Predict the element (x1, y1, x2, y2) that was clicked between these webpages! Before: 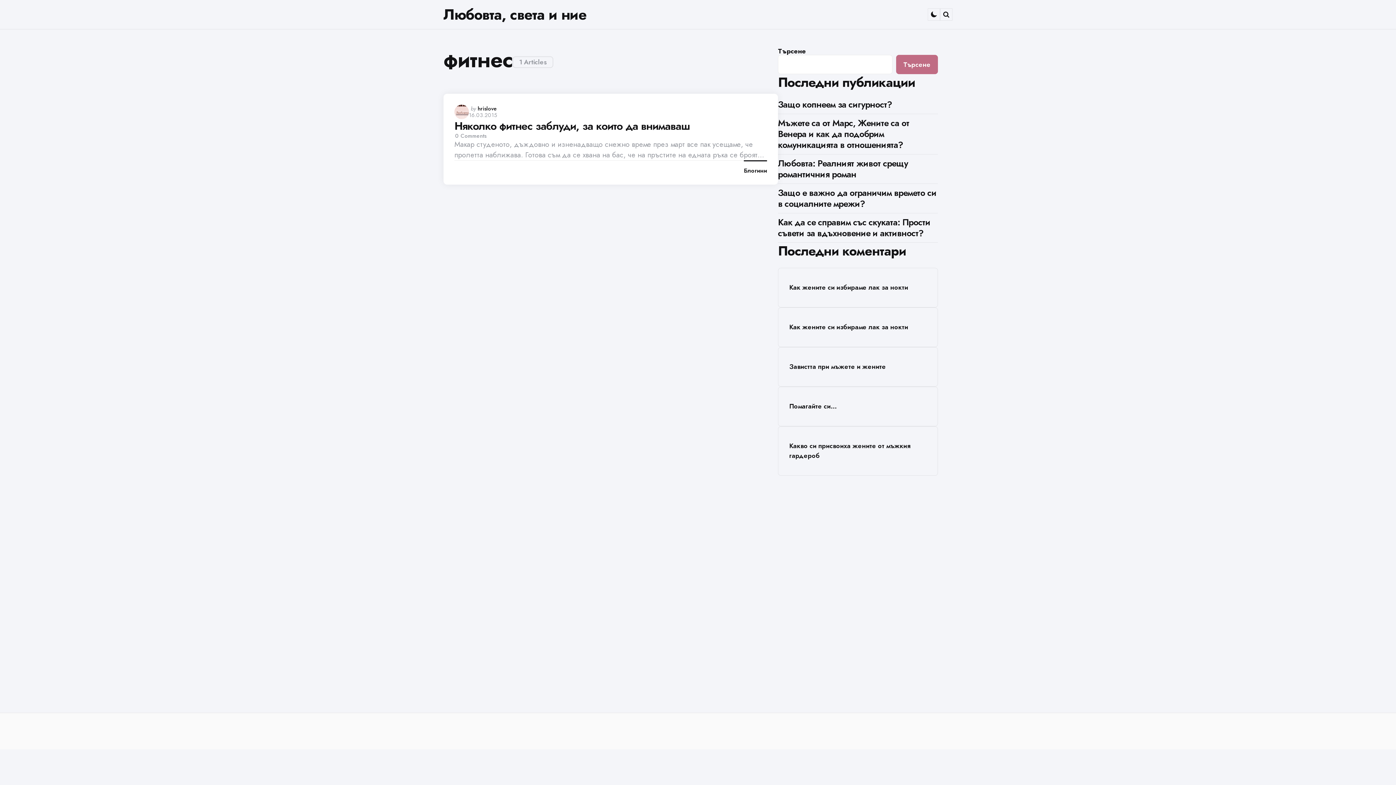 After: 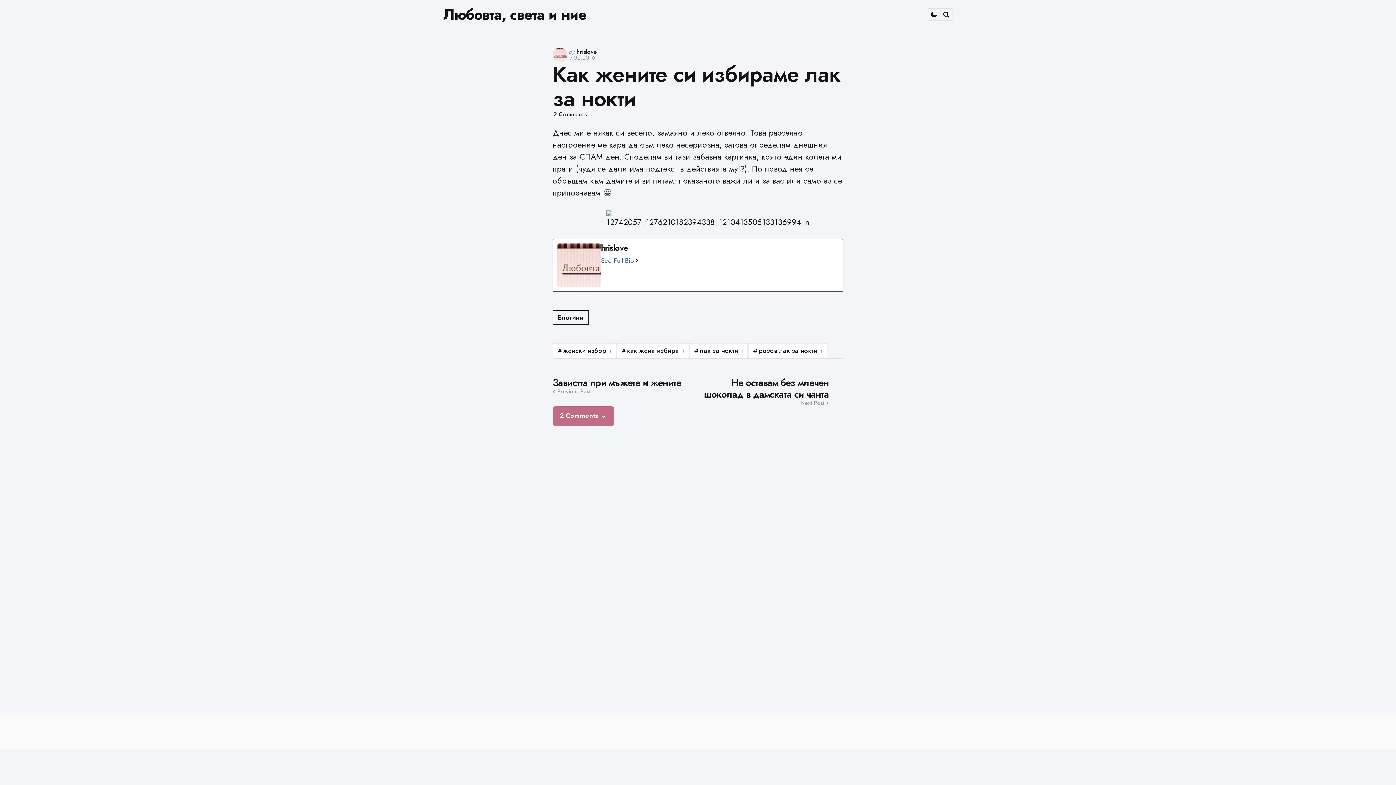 Action: label: Как жените си избираме лак за нокти bbox: (789, 318, 926, 336)